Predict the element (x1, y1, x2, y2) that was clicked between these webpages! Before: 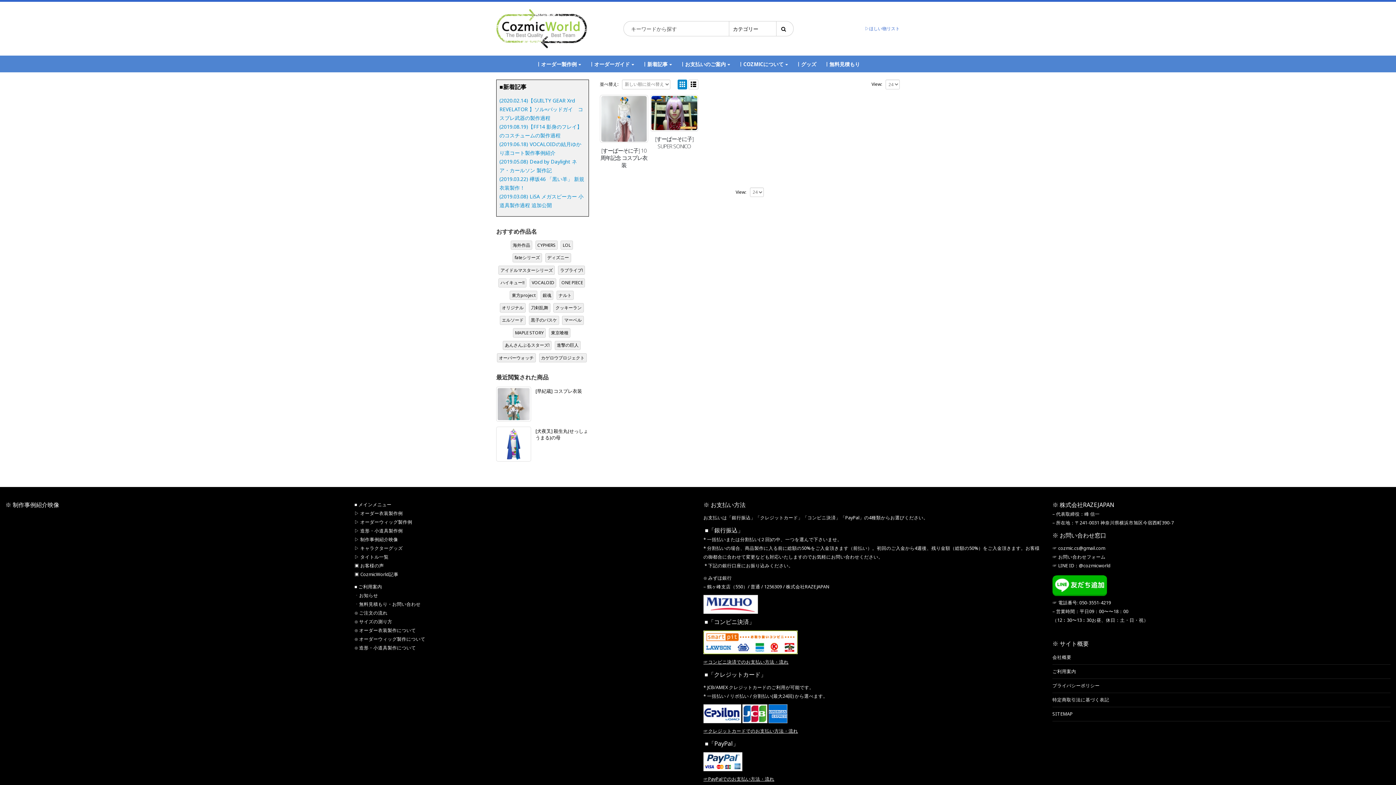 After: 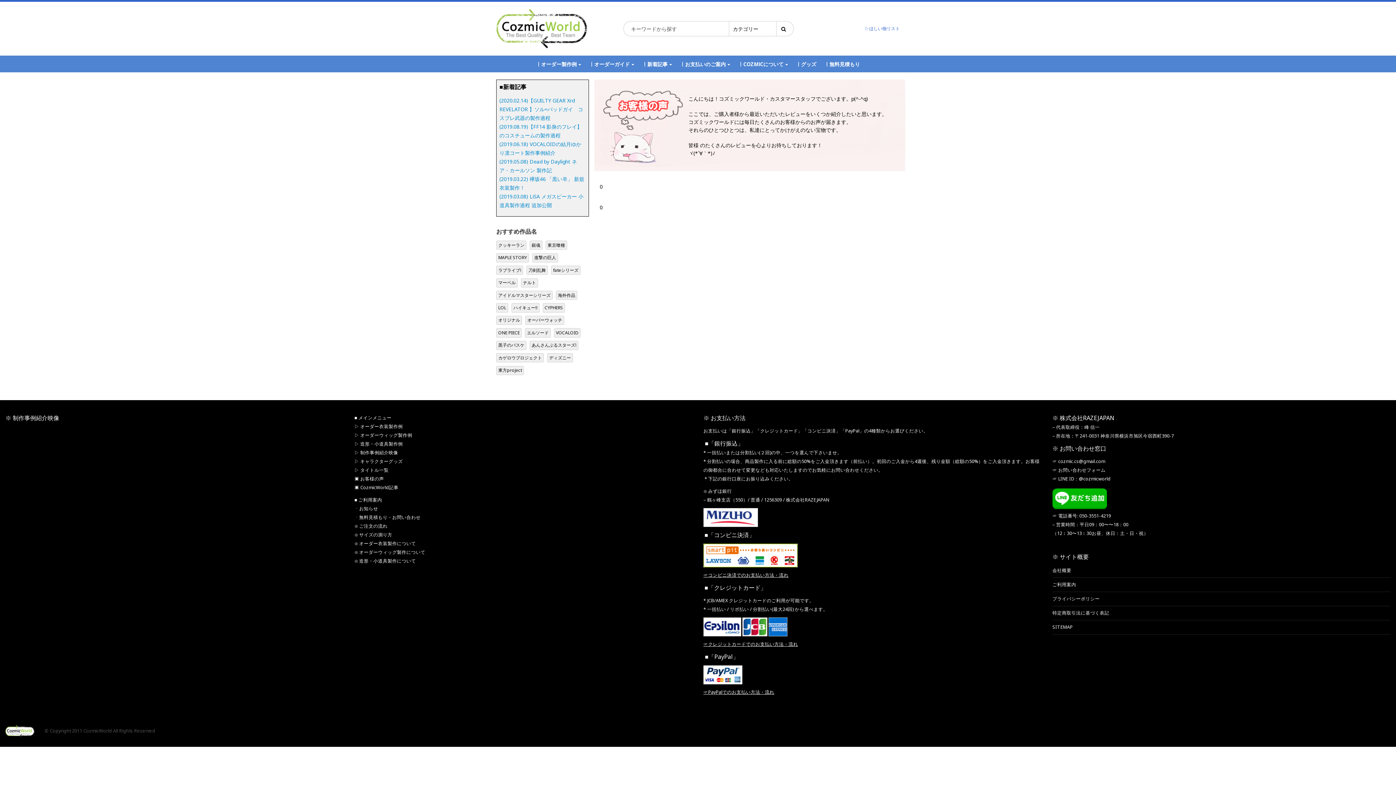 Action: bbox: (638, 56, 675, 71) label: ㅣ新着記事